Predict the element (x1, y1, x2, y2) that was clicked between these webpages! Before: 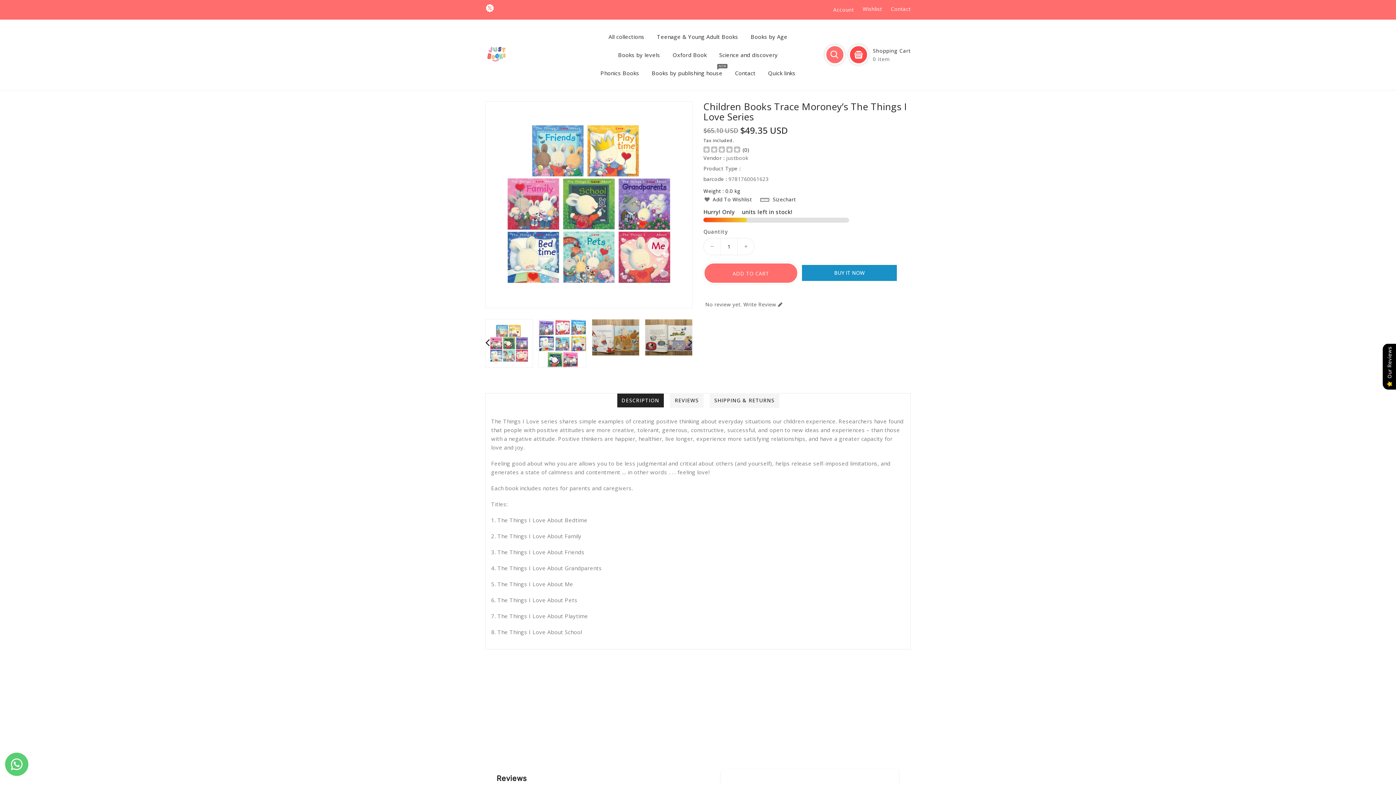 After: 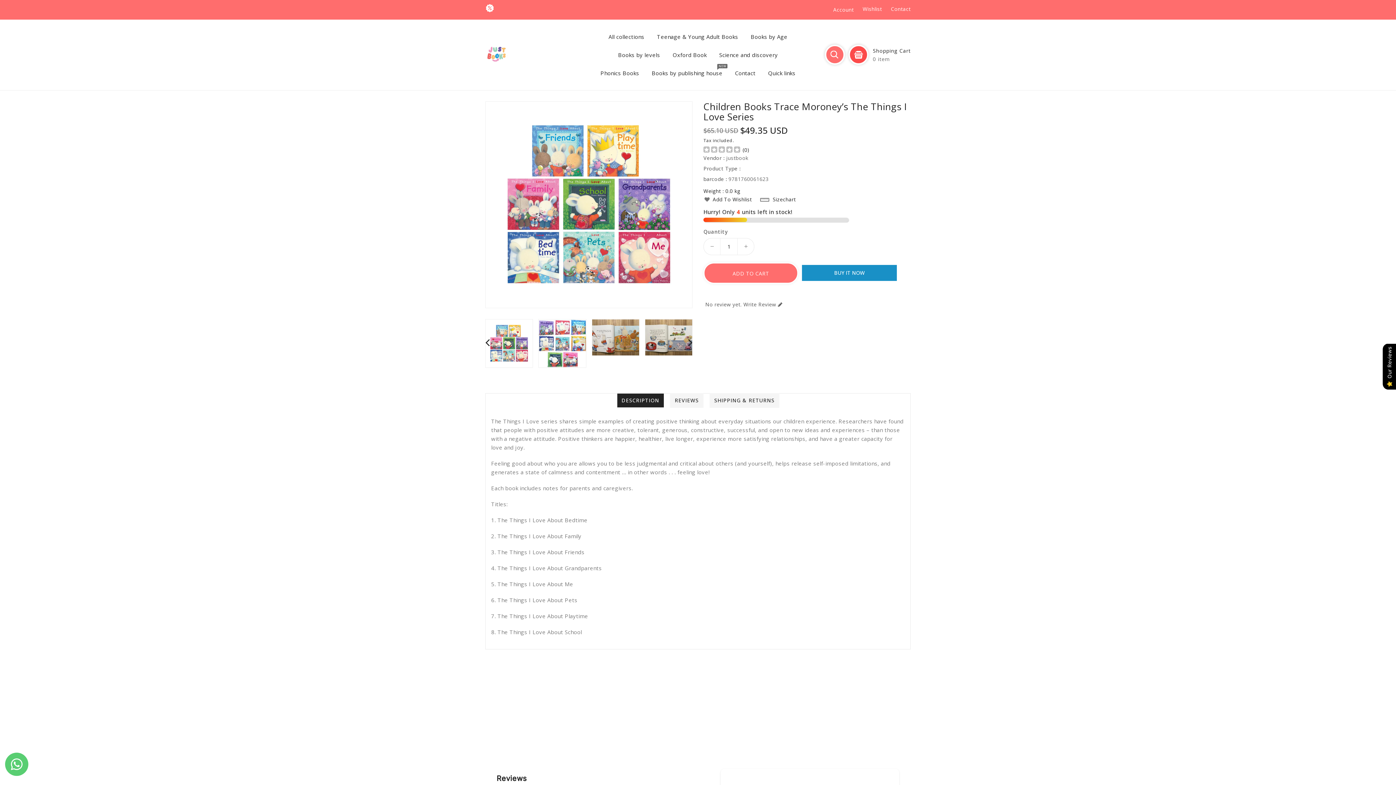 Action: bbox: (646, 63, 728, 82) label: Books by publishing house
NEW